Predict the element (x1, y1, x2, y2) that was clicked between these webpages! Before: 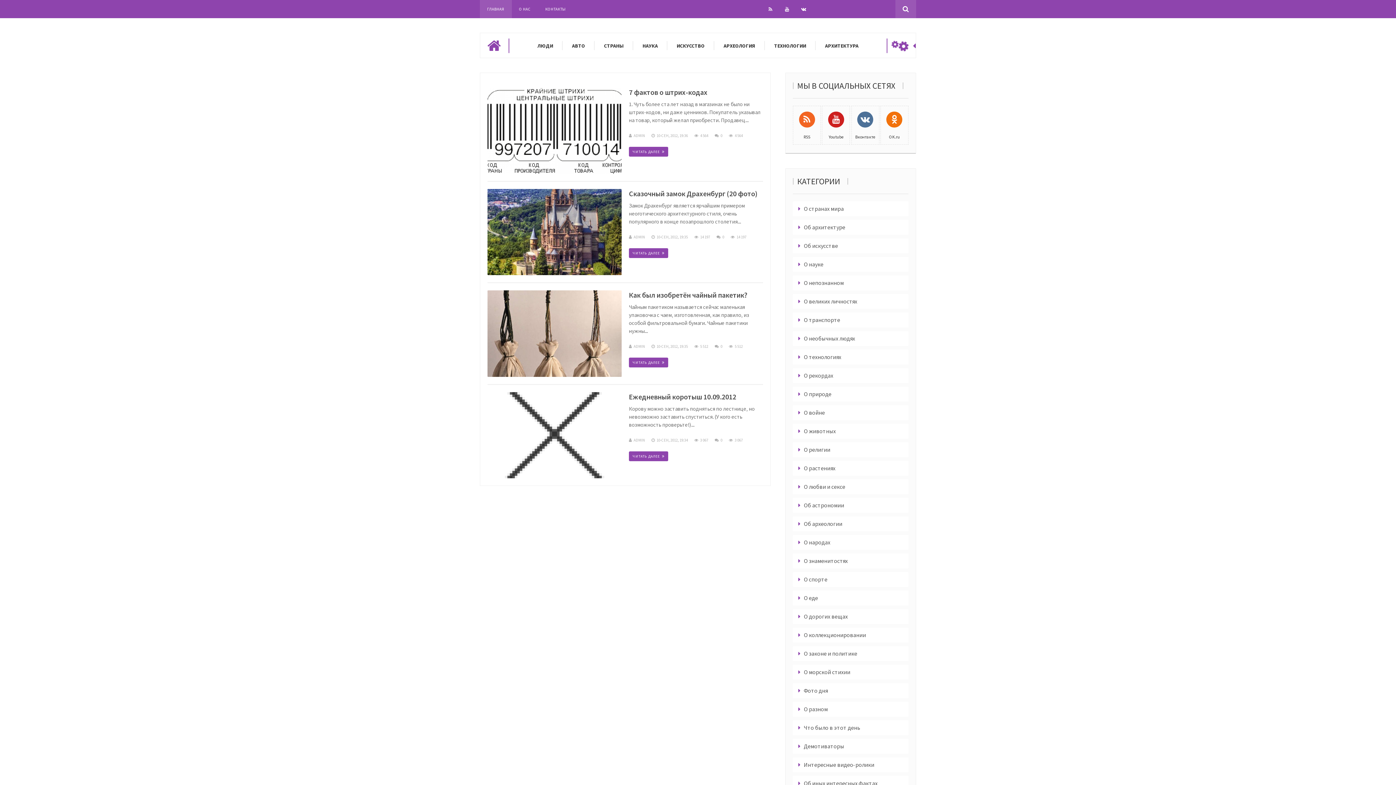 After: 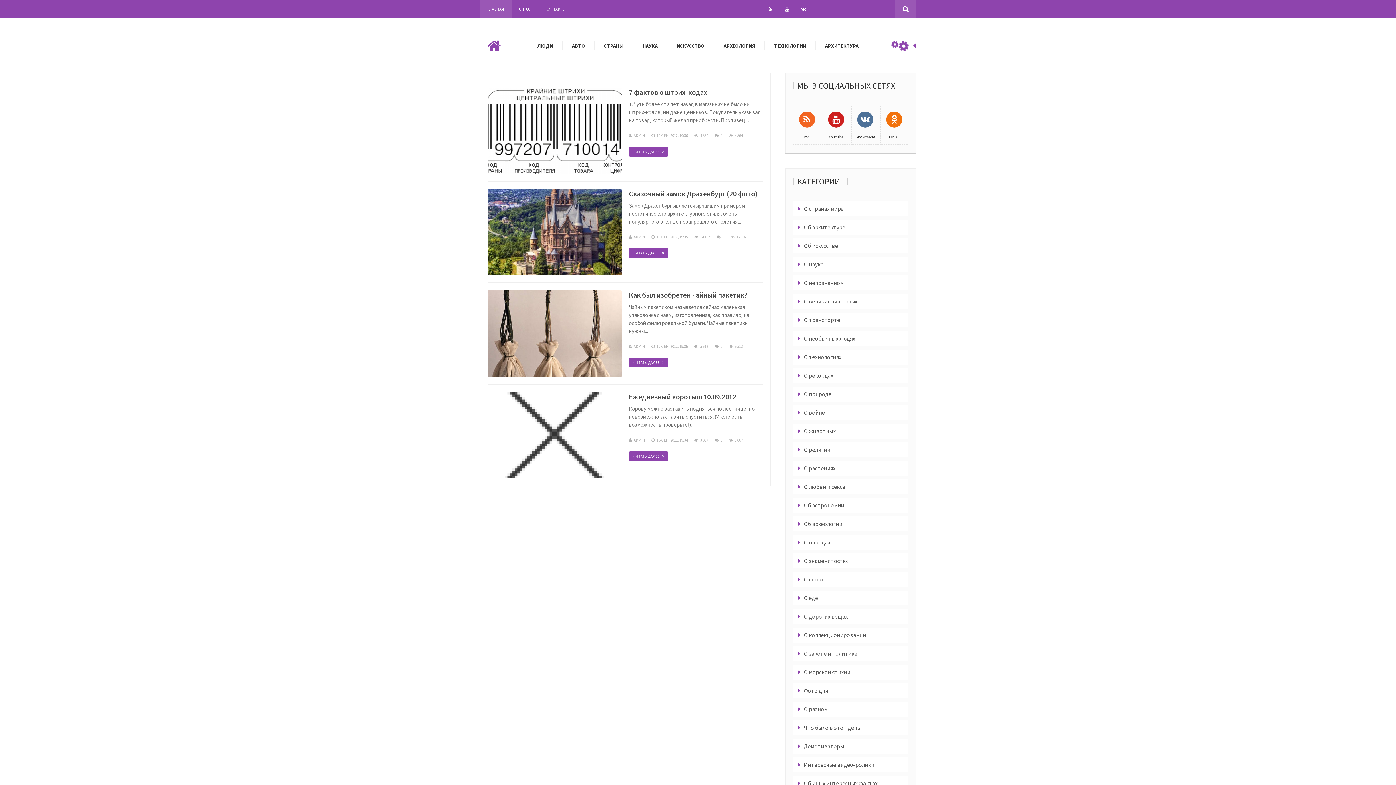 Action: label: 10-СЕН, 2012, 19:35 bbox: (651, 344, 688, 349)